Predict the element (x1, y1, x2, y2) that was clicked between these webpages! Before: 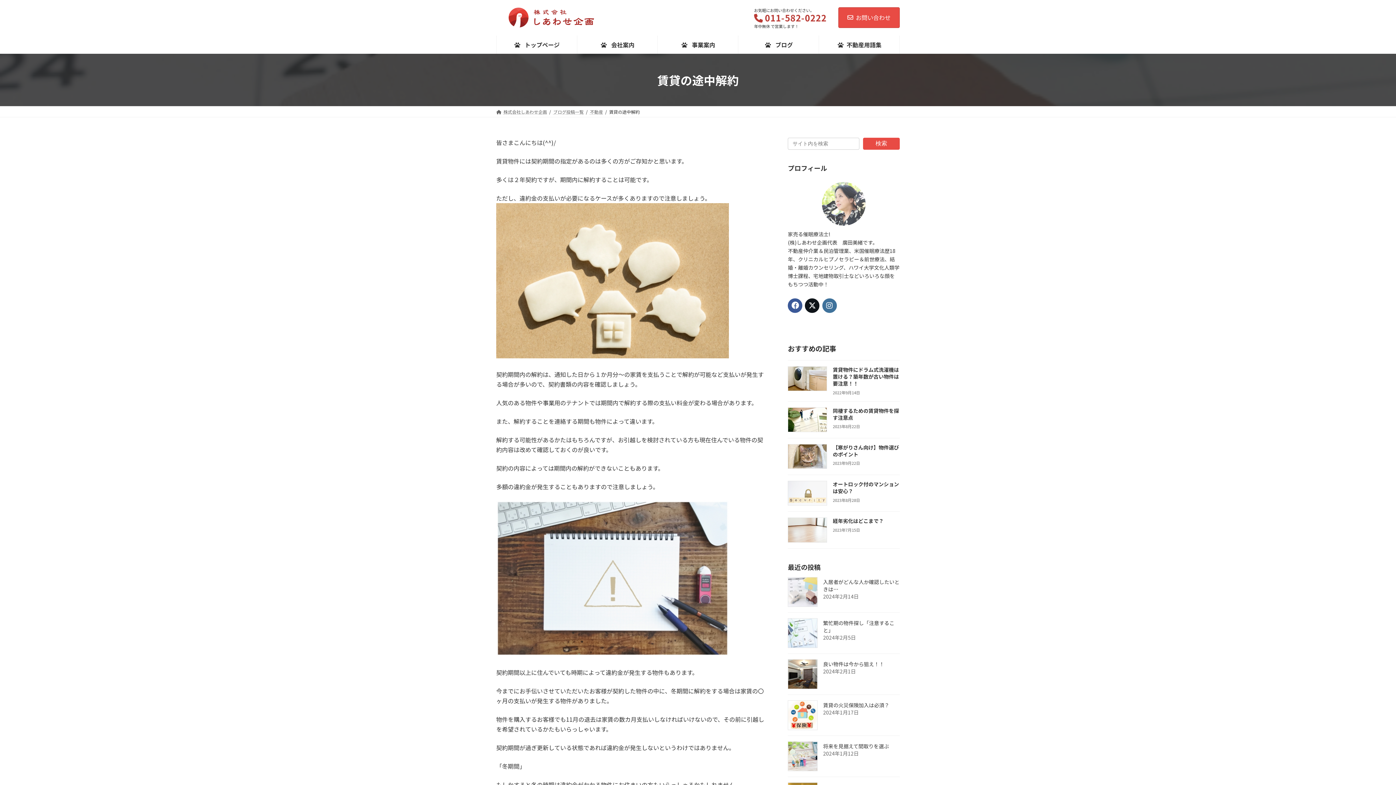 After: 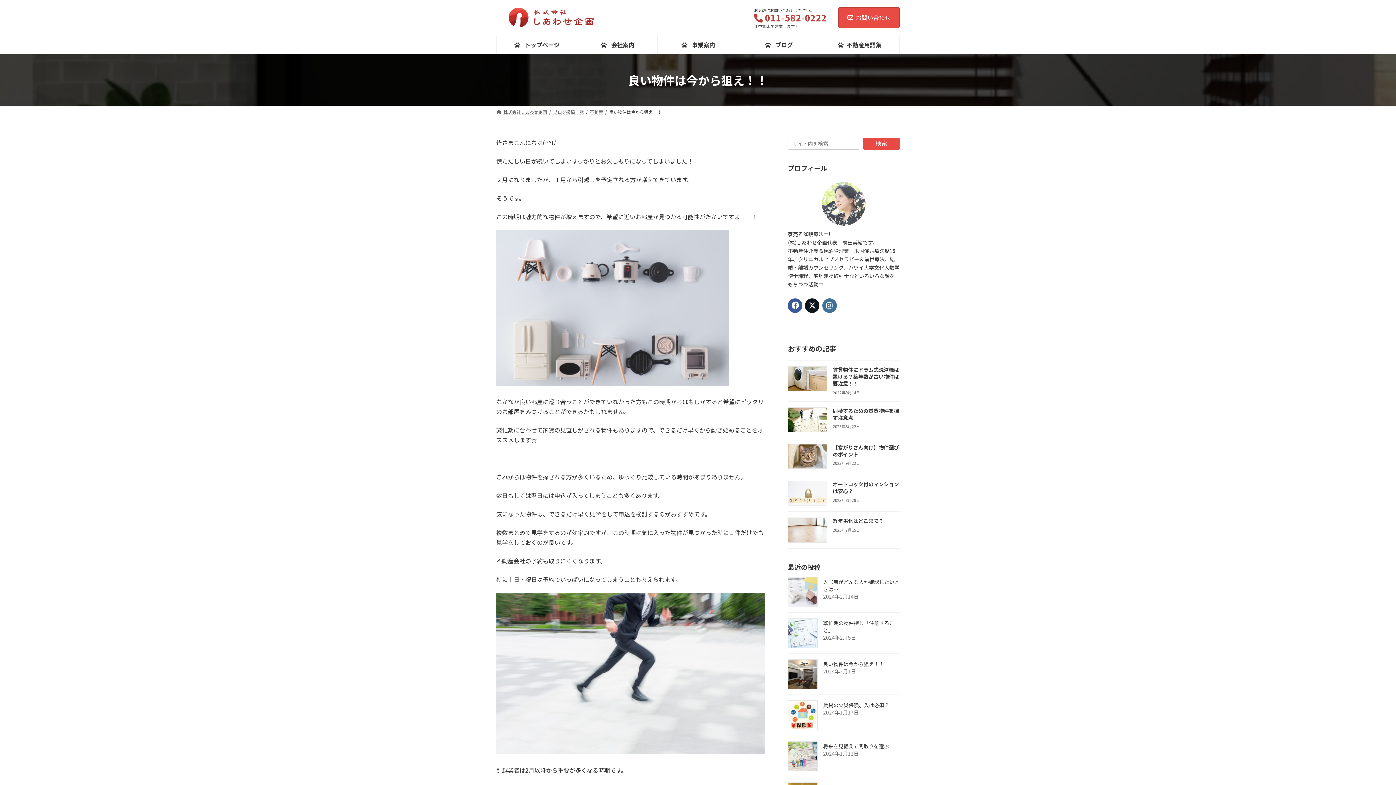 Action: bbox: (788, 659, 817, 689)